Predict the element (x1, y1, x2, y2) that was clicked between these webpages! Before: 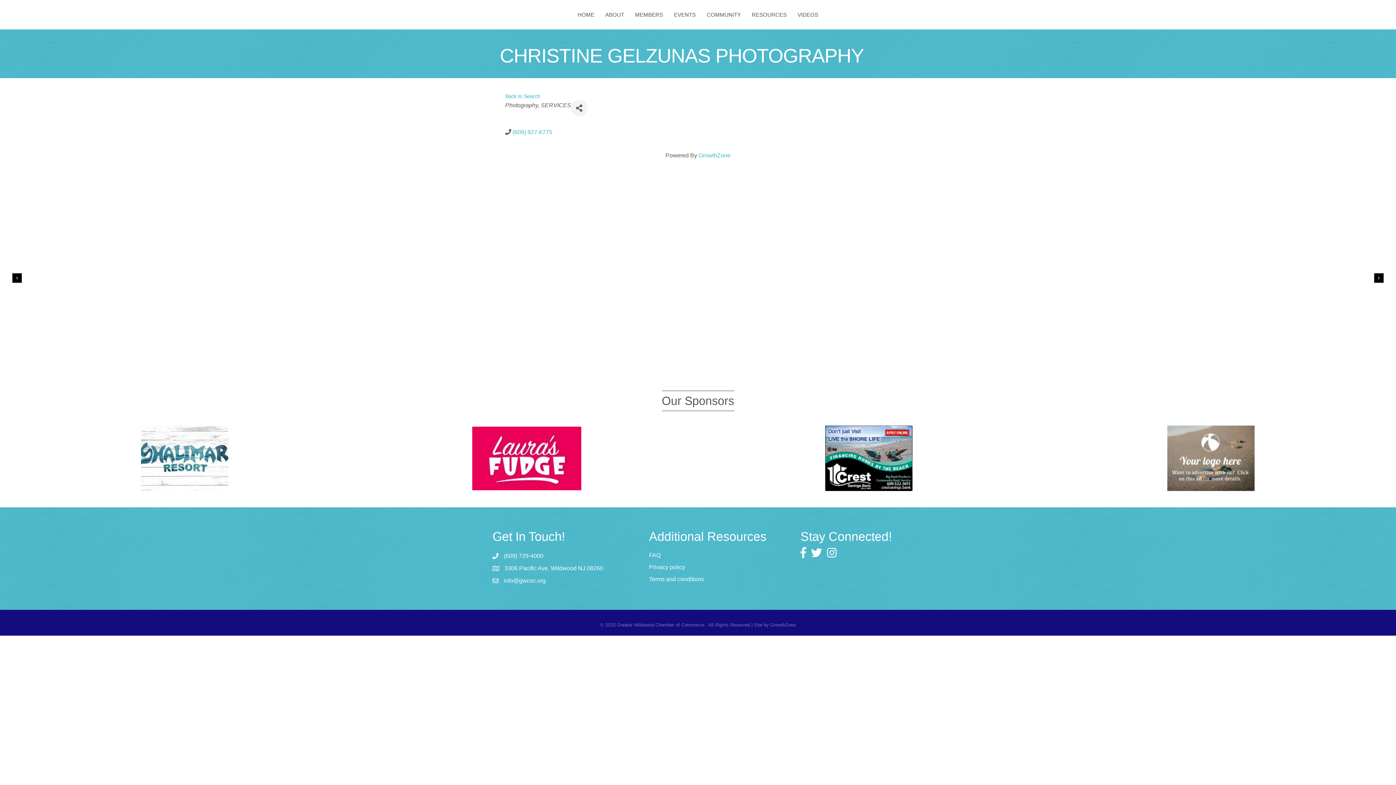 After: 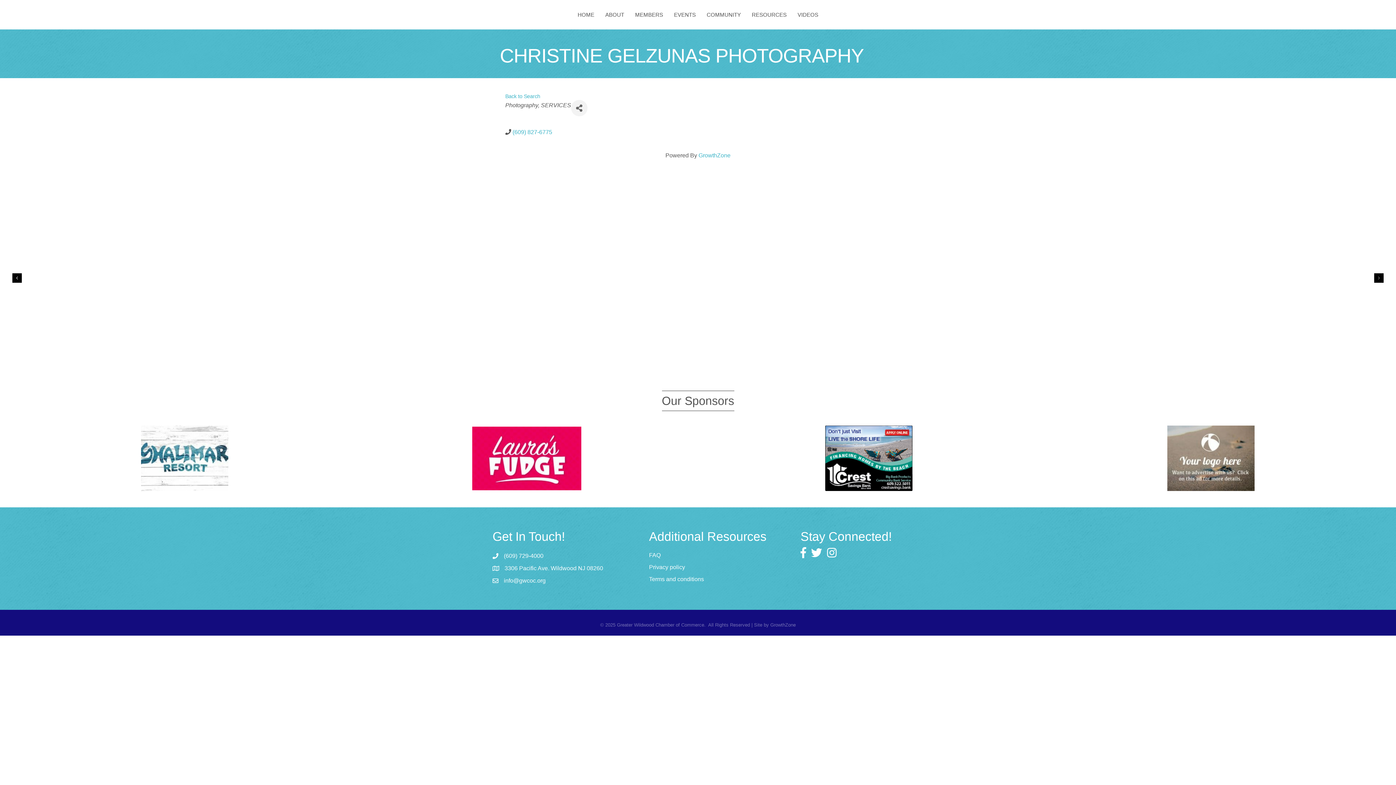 Action: bbox: (1374, 273, 1384, 282) label: Next